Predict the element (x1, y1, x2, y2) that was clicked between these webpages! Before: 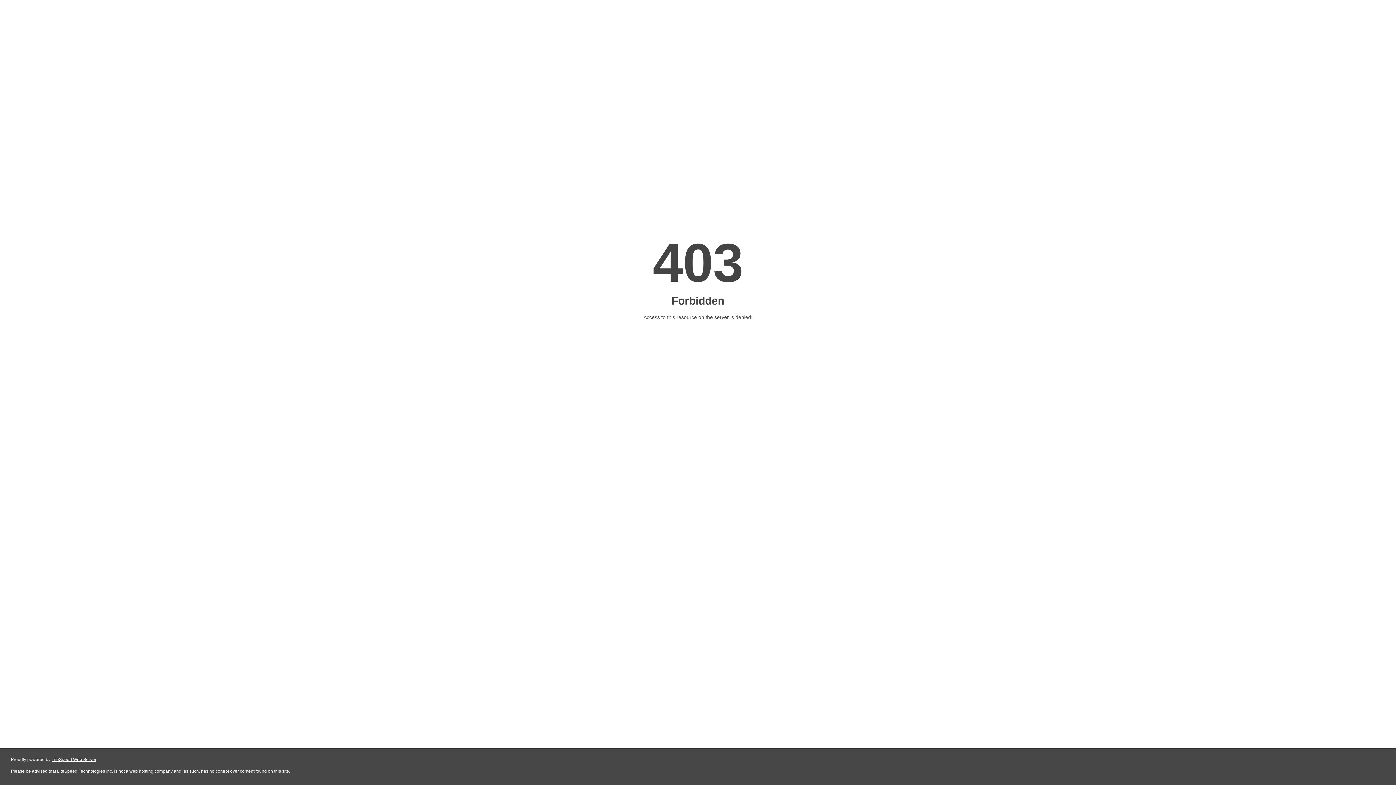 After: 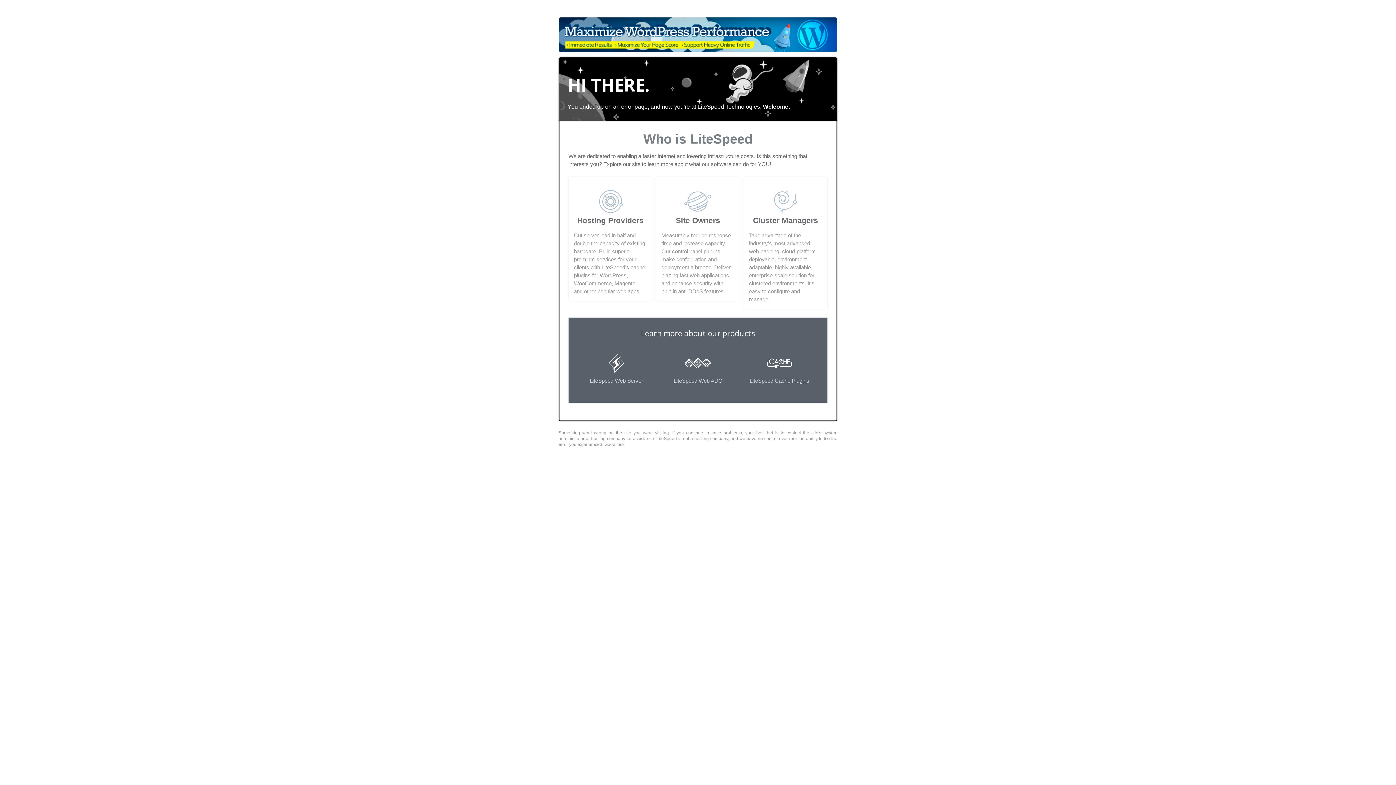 Action: label: LiteSpeed Web Server bbox: (51, 757, 96, 762)